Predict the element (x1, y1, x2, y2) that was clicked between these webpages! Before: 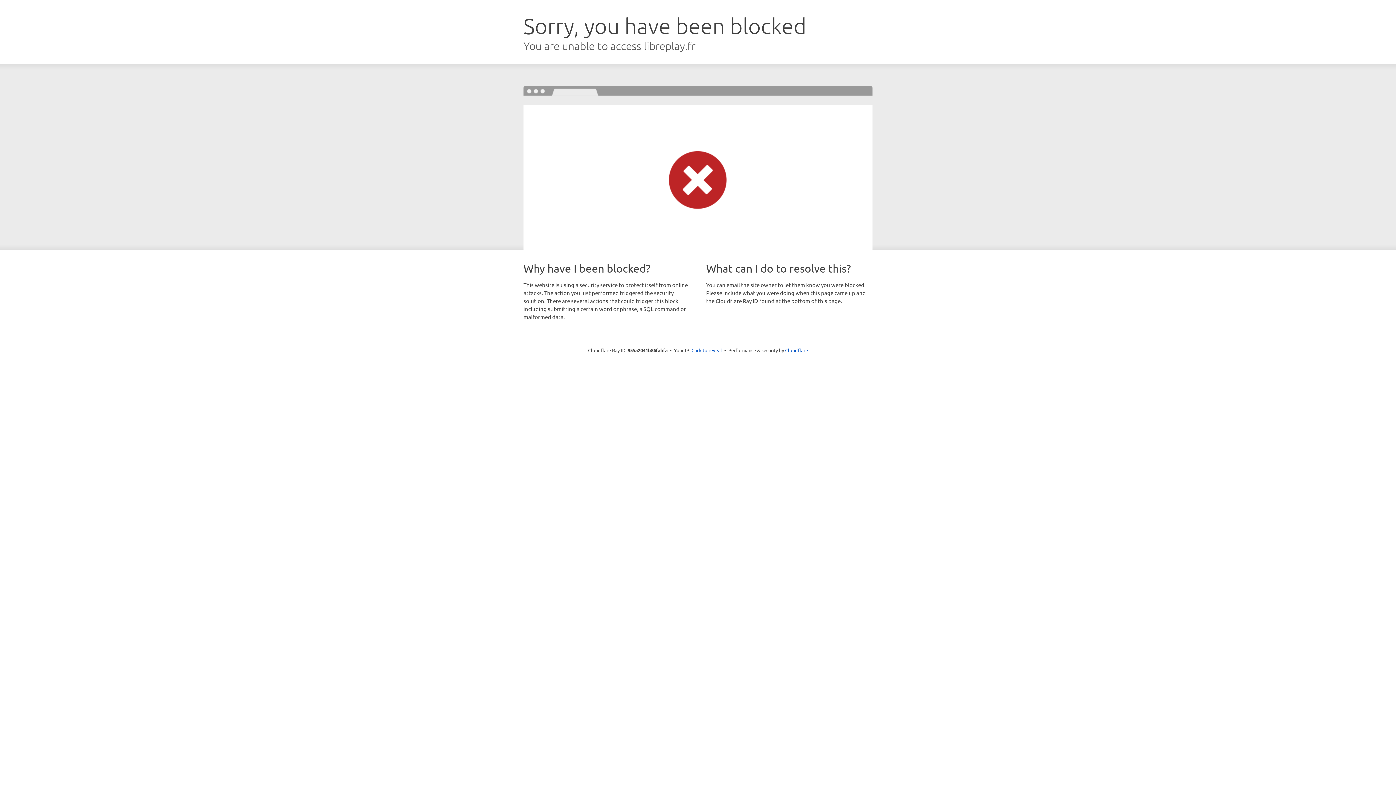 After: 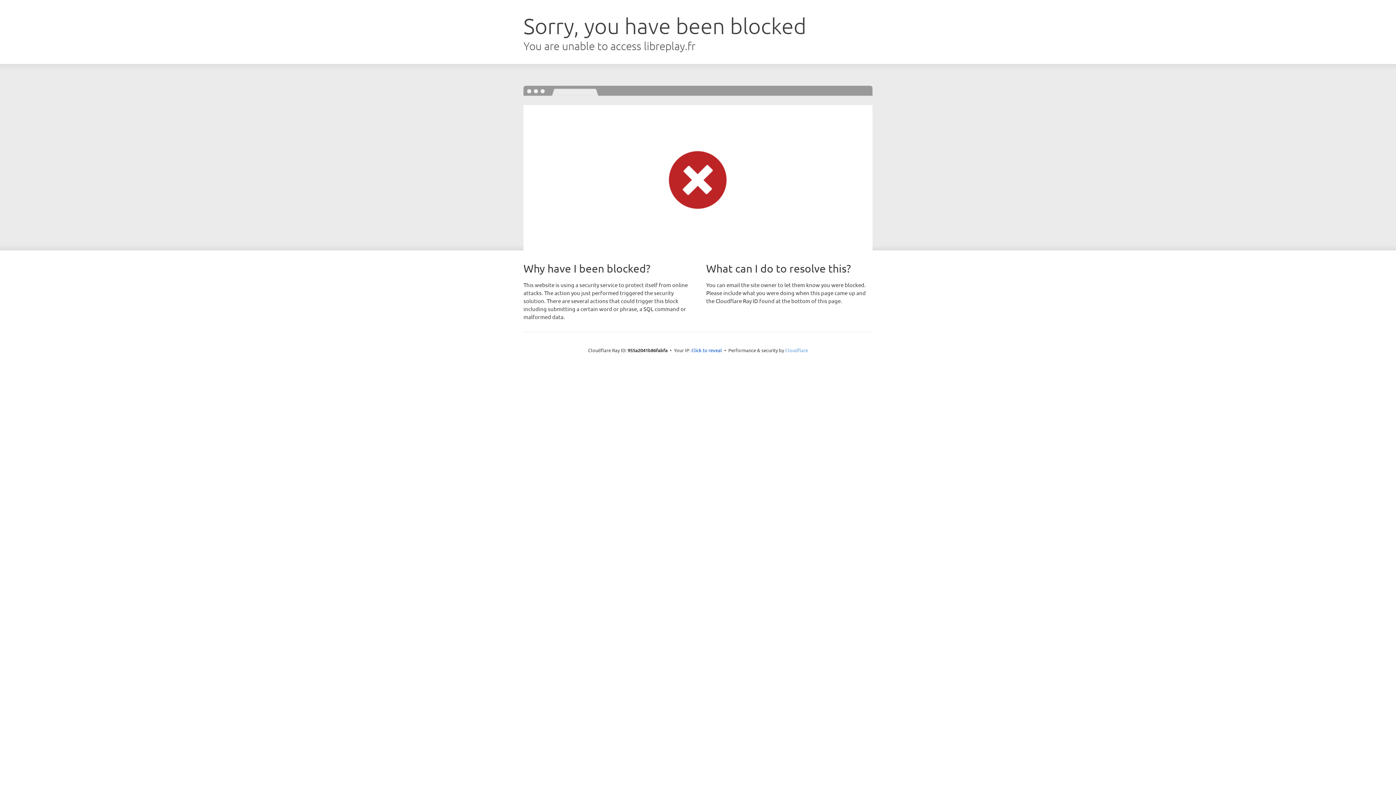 Action: bbox: (785, 347, 808, 353) label: Cloudflare